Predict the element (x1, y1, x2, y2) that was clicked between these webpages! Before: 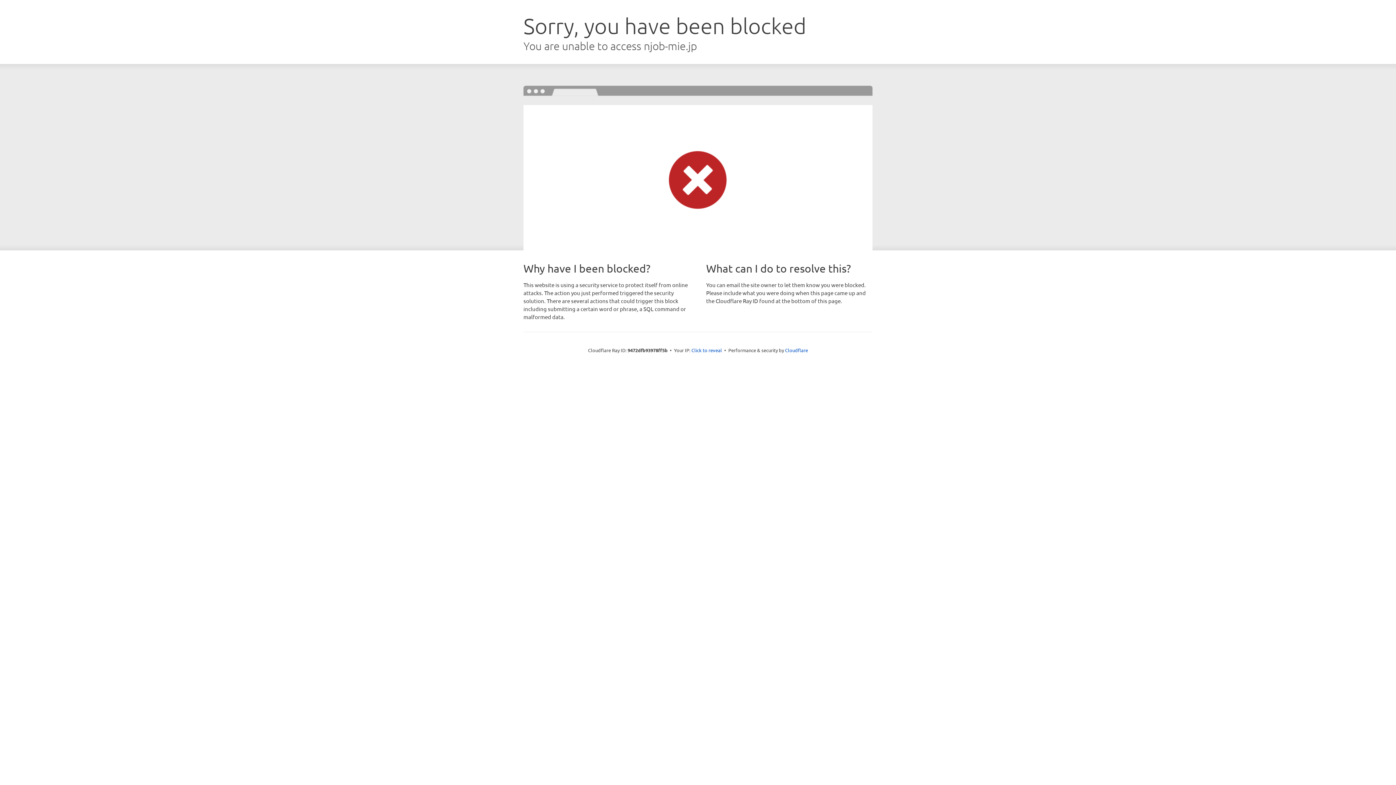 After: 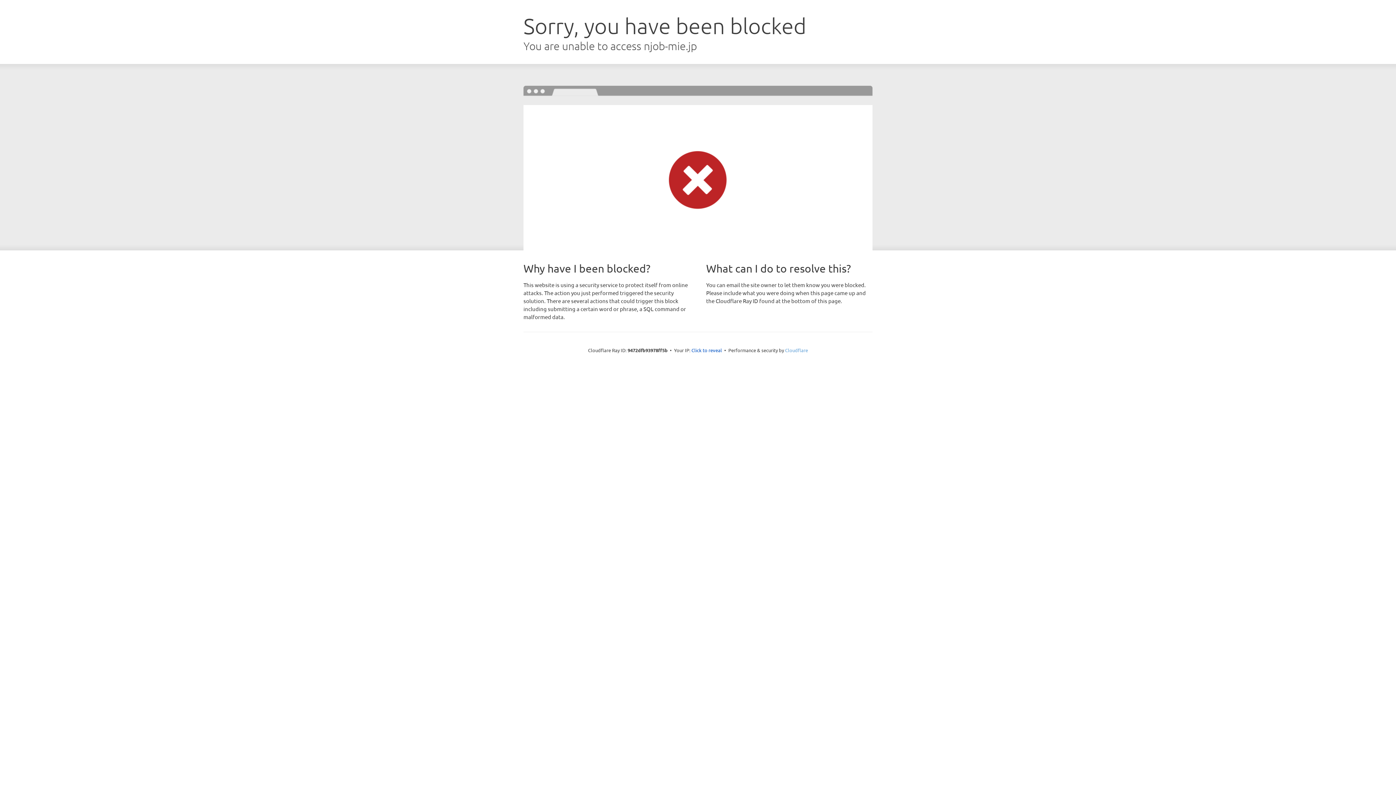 Action: label: Cloudflare bbox: (785, 347, 808, 353)